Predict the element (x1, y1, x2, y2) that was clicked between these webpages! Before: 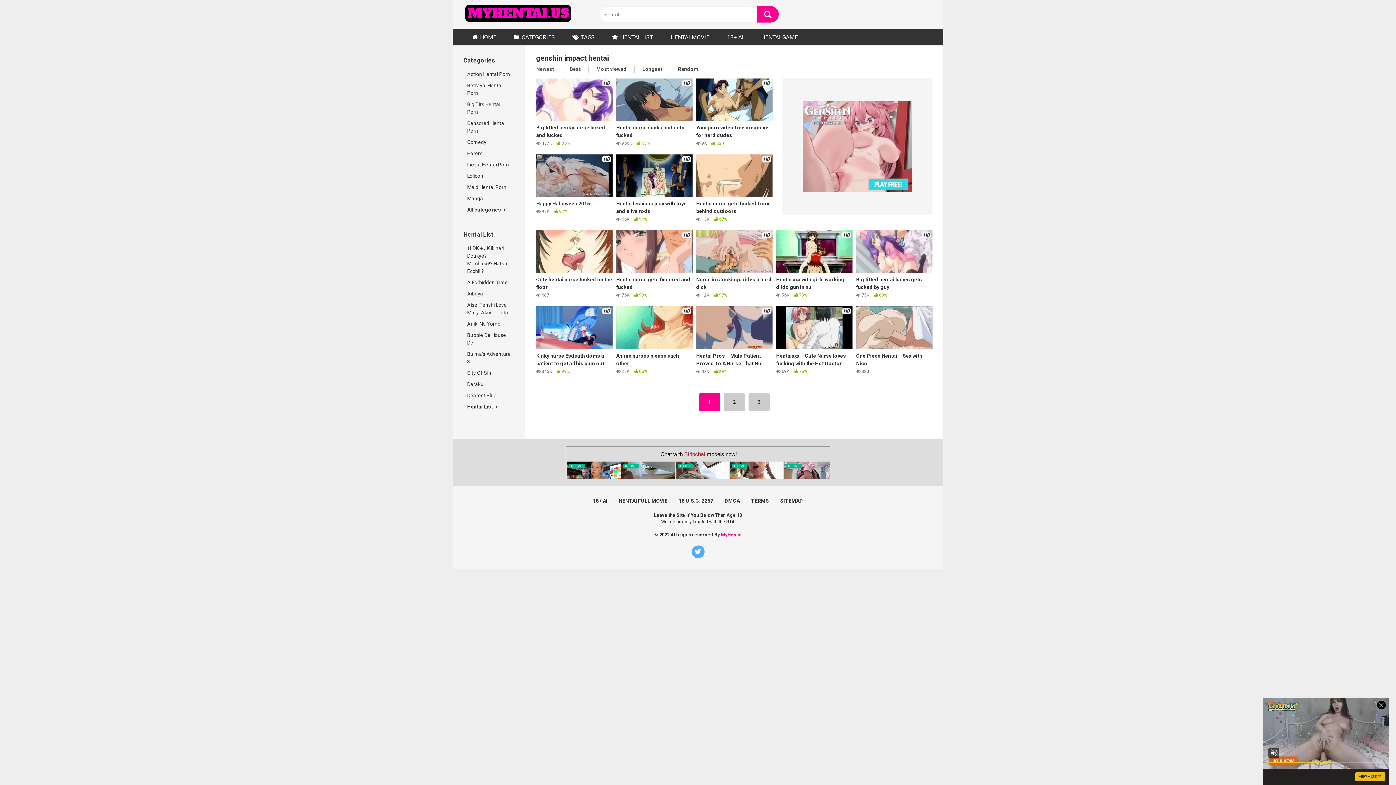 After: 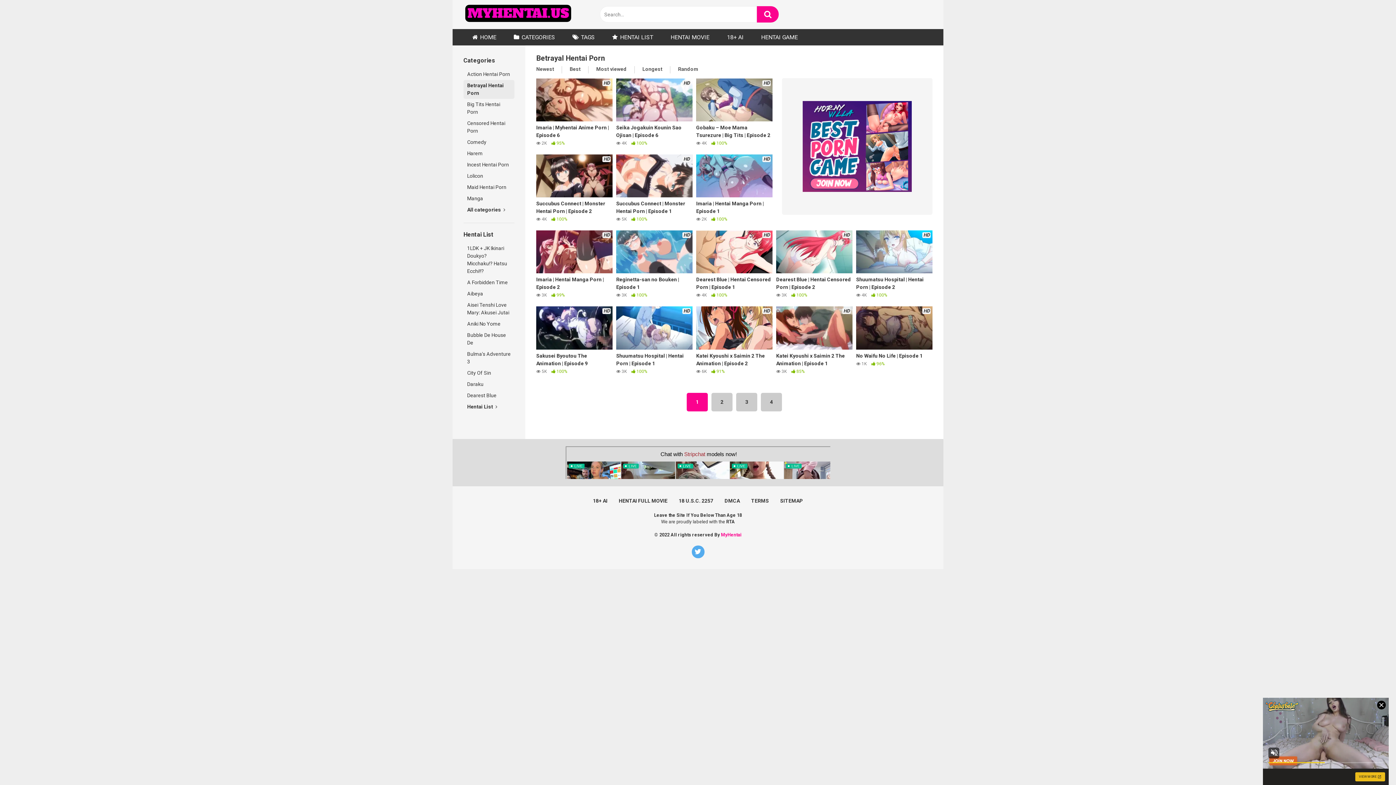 Action: bbox: (463, 80, 514, 98) label: Betrayal Hentai Porn